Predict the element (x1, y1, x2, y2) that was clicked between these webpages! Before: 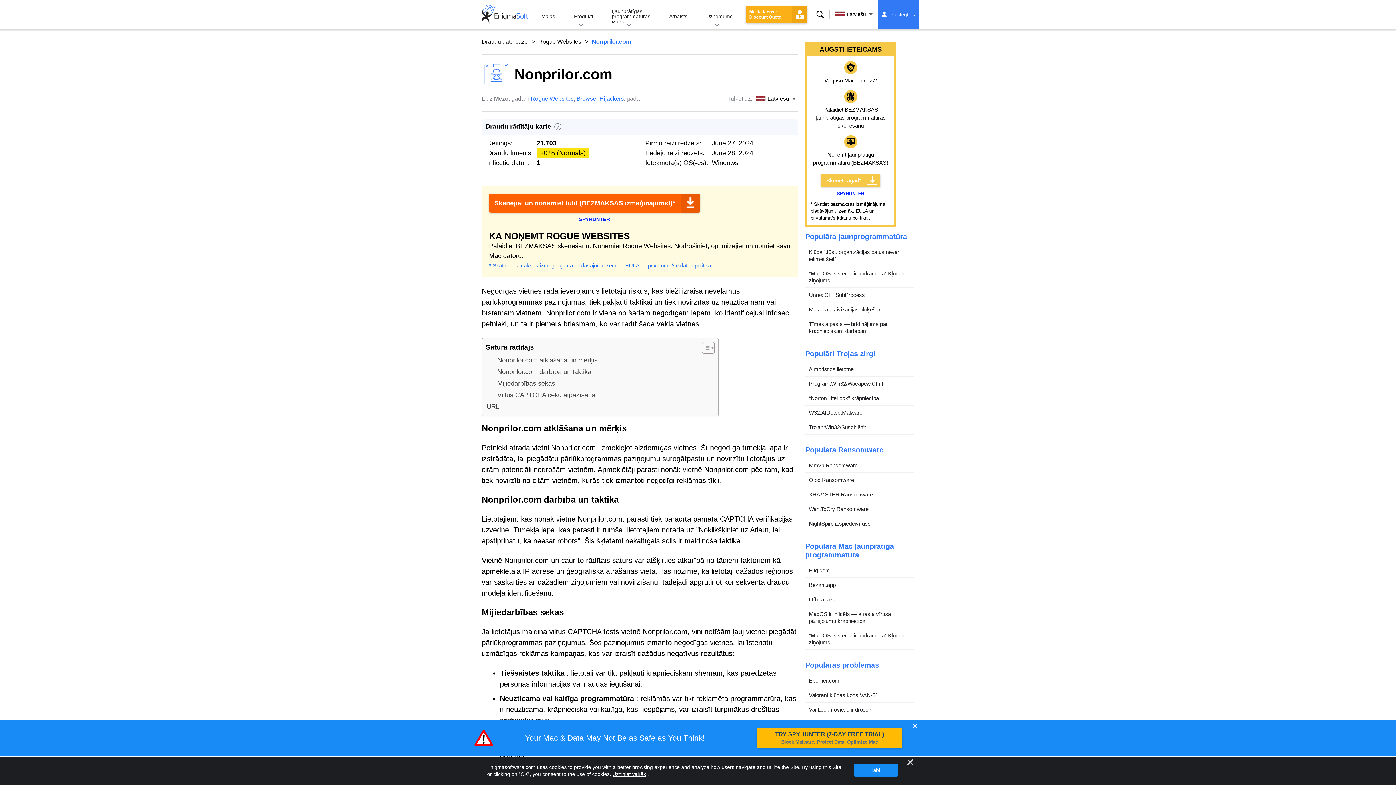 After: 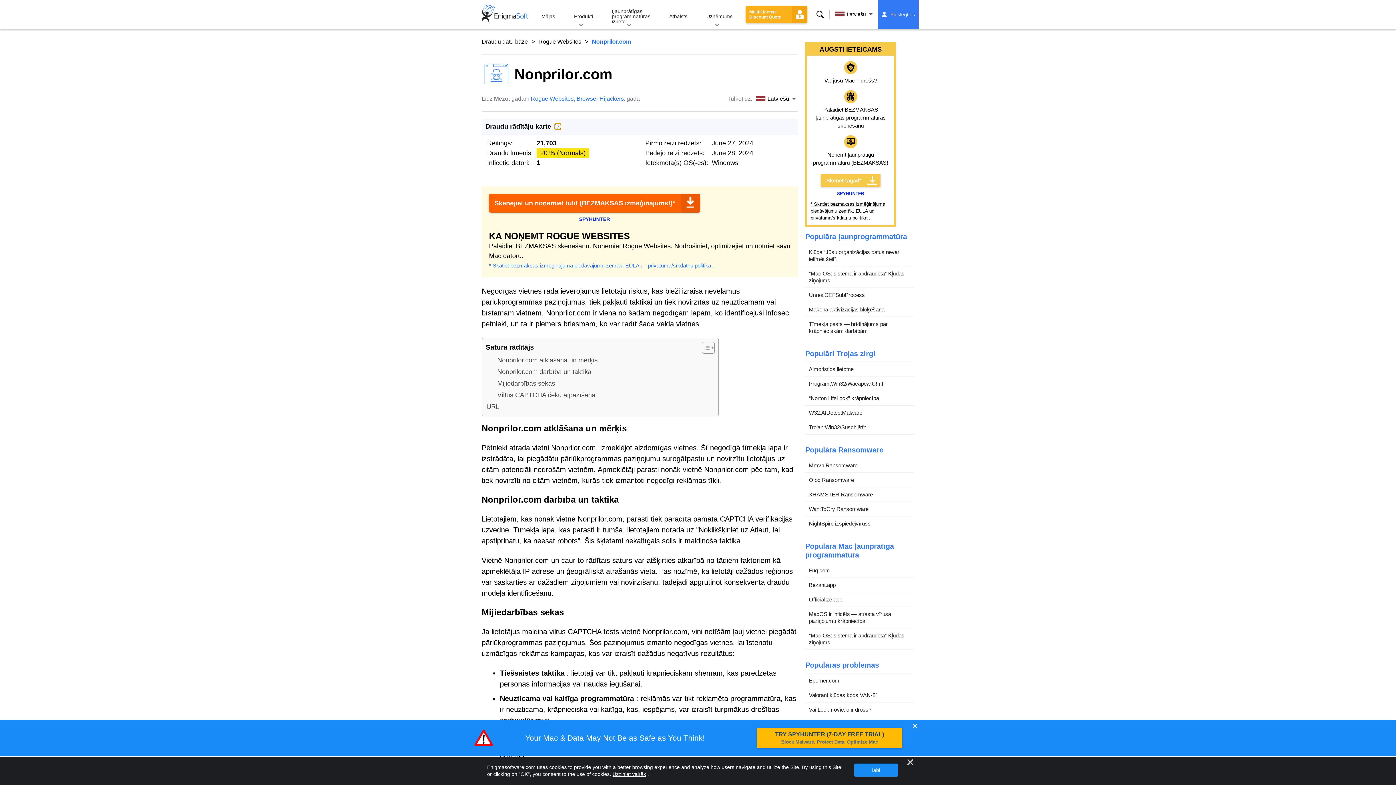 Action: bbox: (554, 123, 561, 130) label: ?